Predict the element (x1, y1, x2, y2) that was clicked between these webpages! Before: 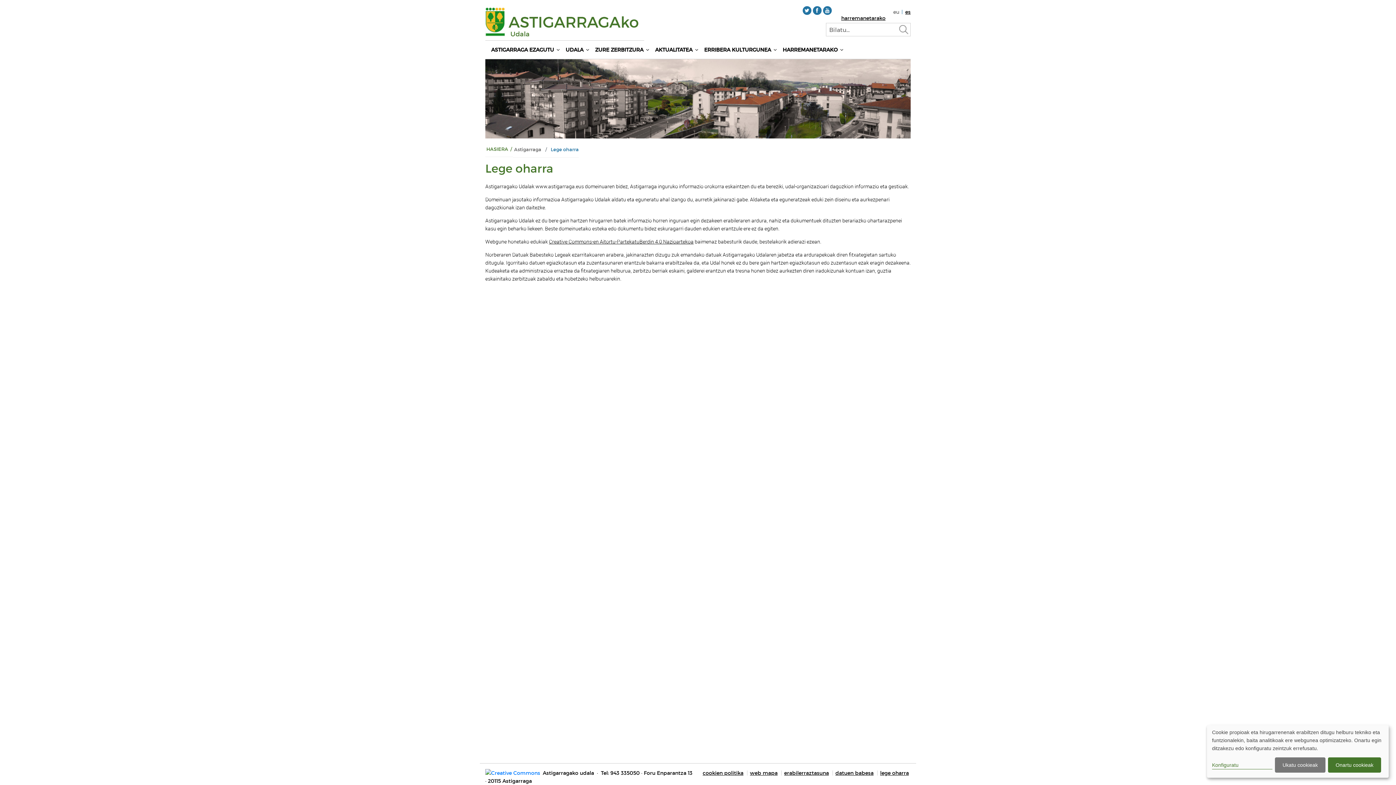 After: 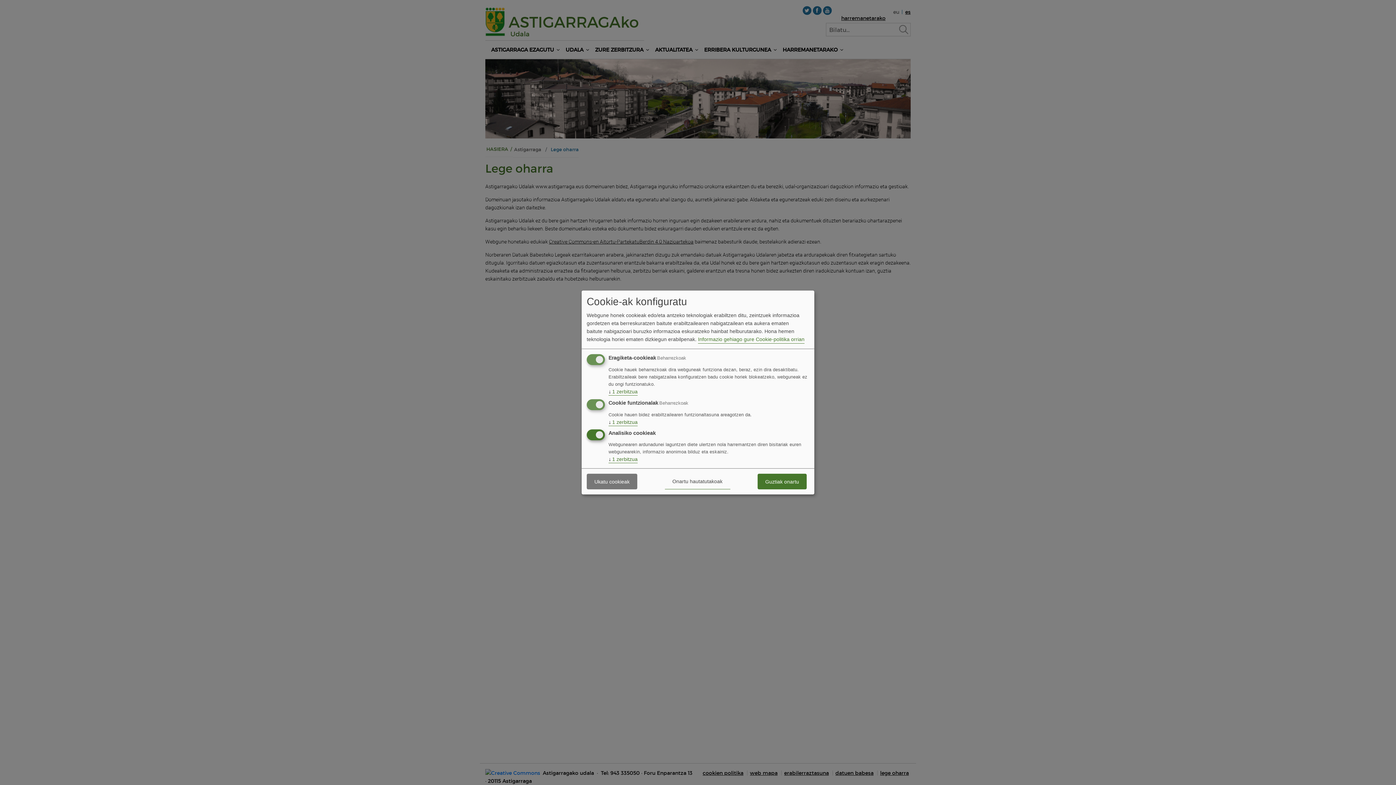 Action: bbox: (1212, 761, 1272, 769) label: Konfiguratu